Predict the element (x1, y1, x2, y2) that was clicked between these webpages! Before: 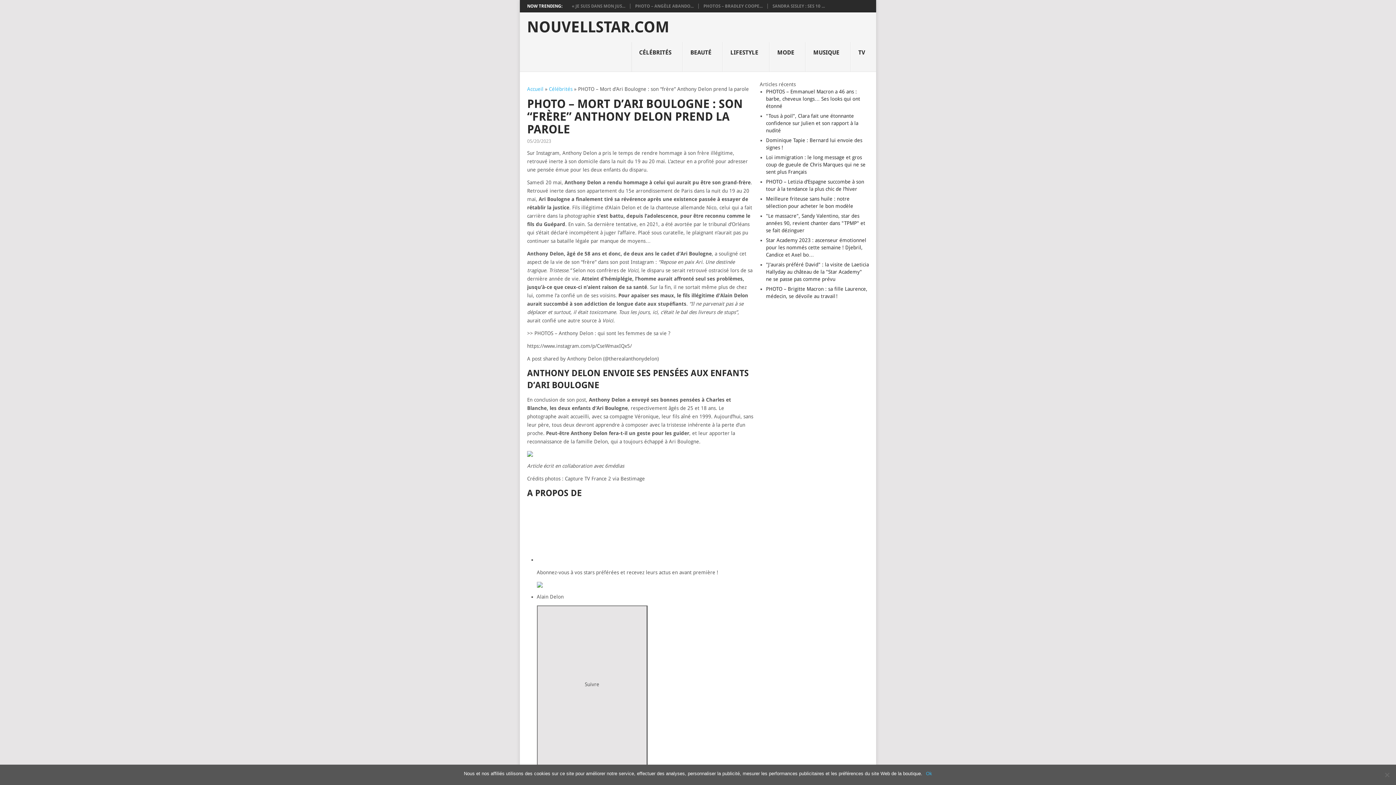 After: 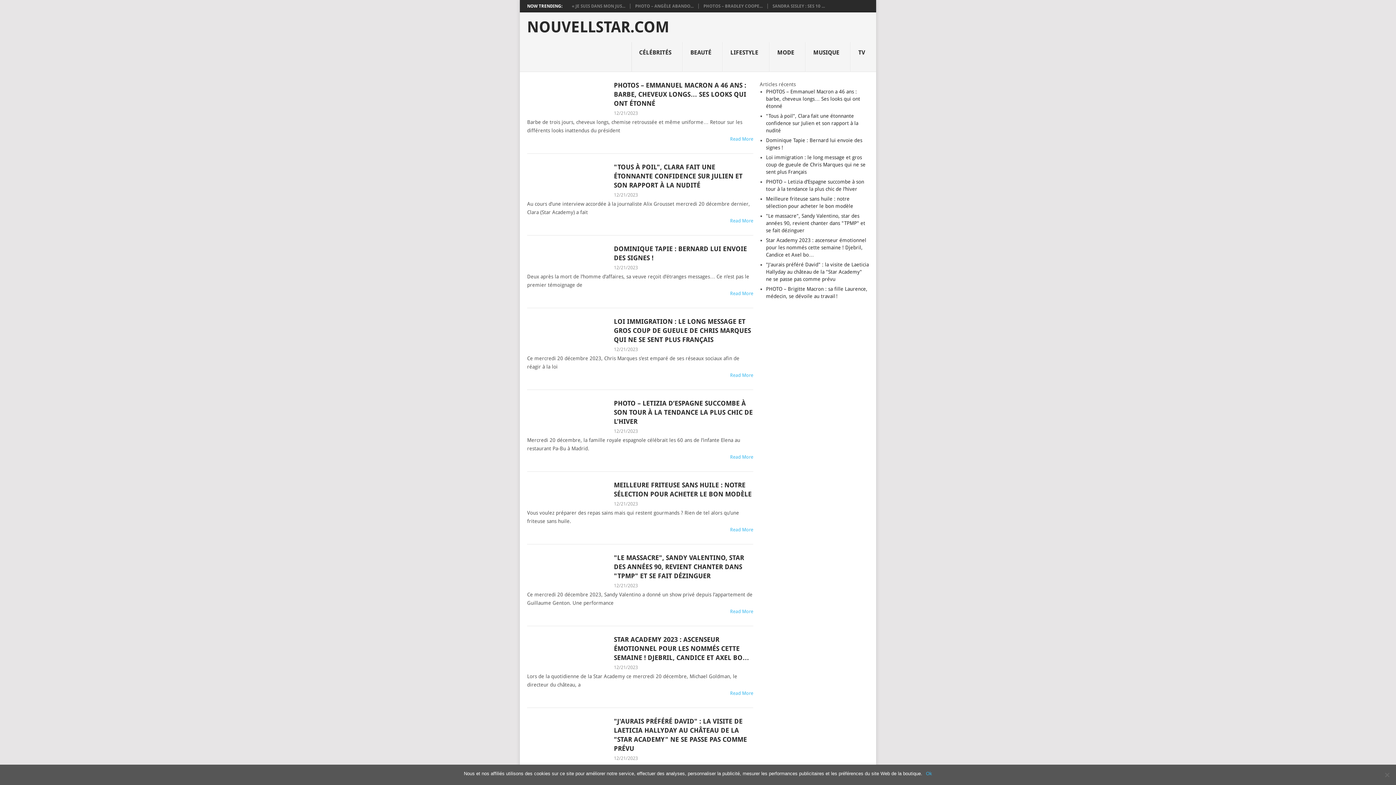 Action: bbox: (527, 19, 669, 34) label: NOUVELLSTAR.COM